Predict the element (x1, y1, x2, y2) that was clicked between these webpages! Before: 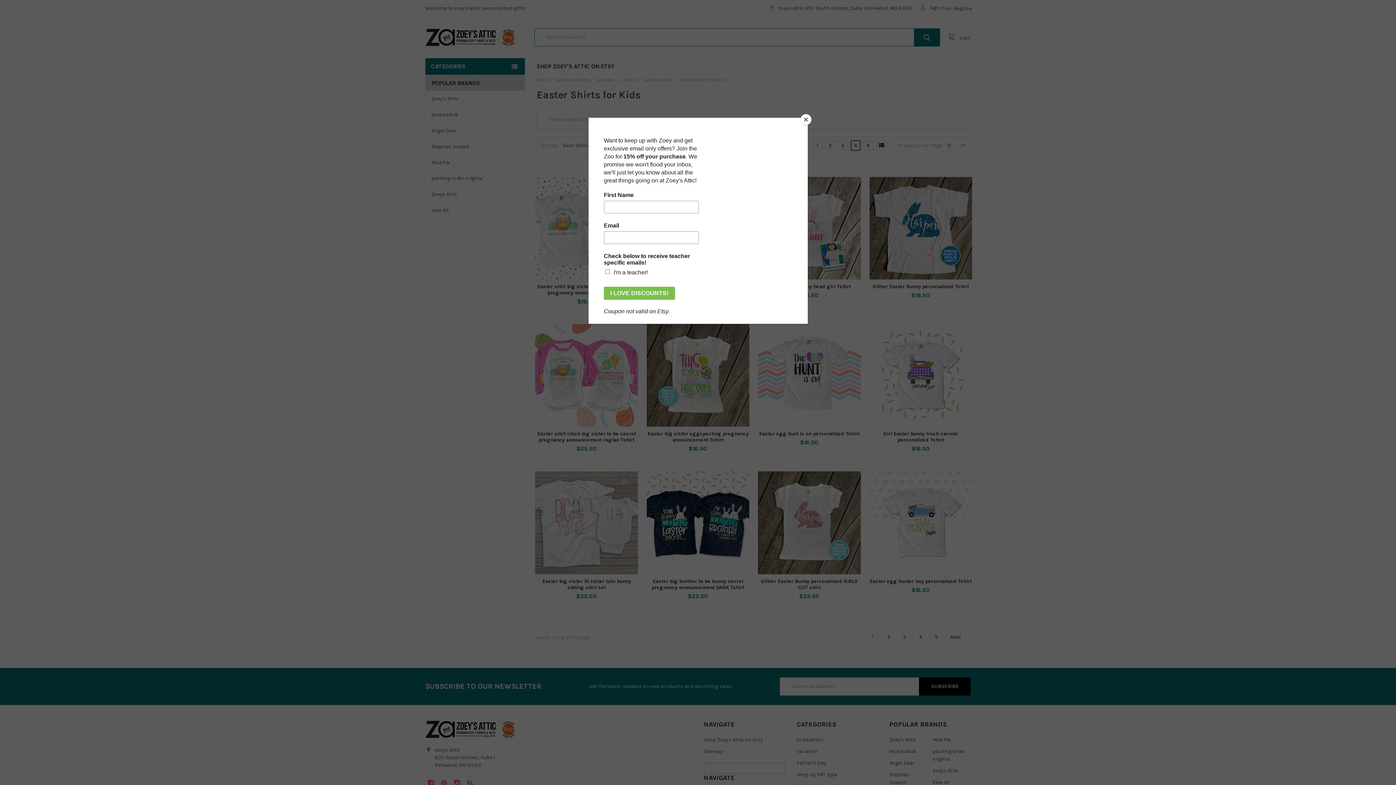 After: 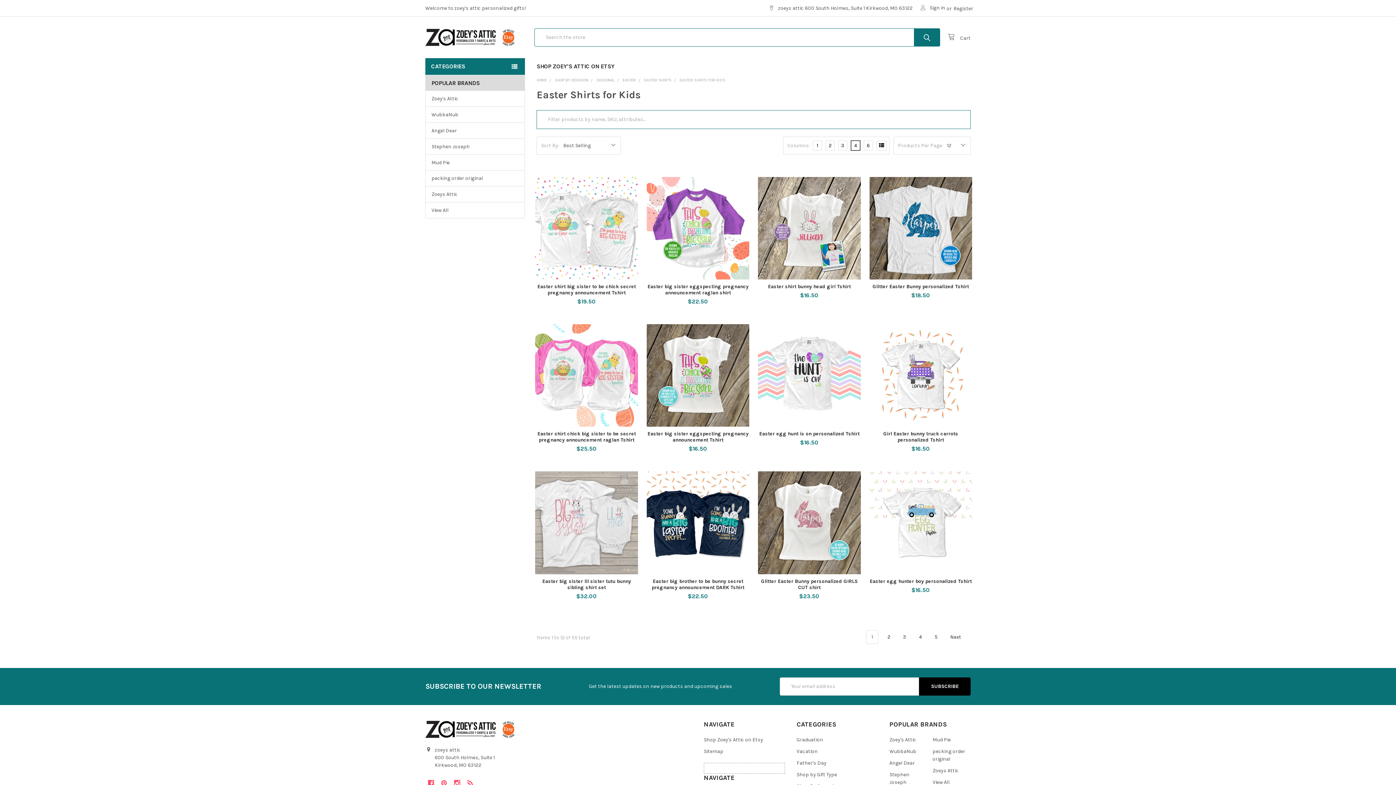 Action: bbox: (800, 114, 811, 125) label: Close